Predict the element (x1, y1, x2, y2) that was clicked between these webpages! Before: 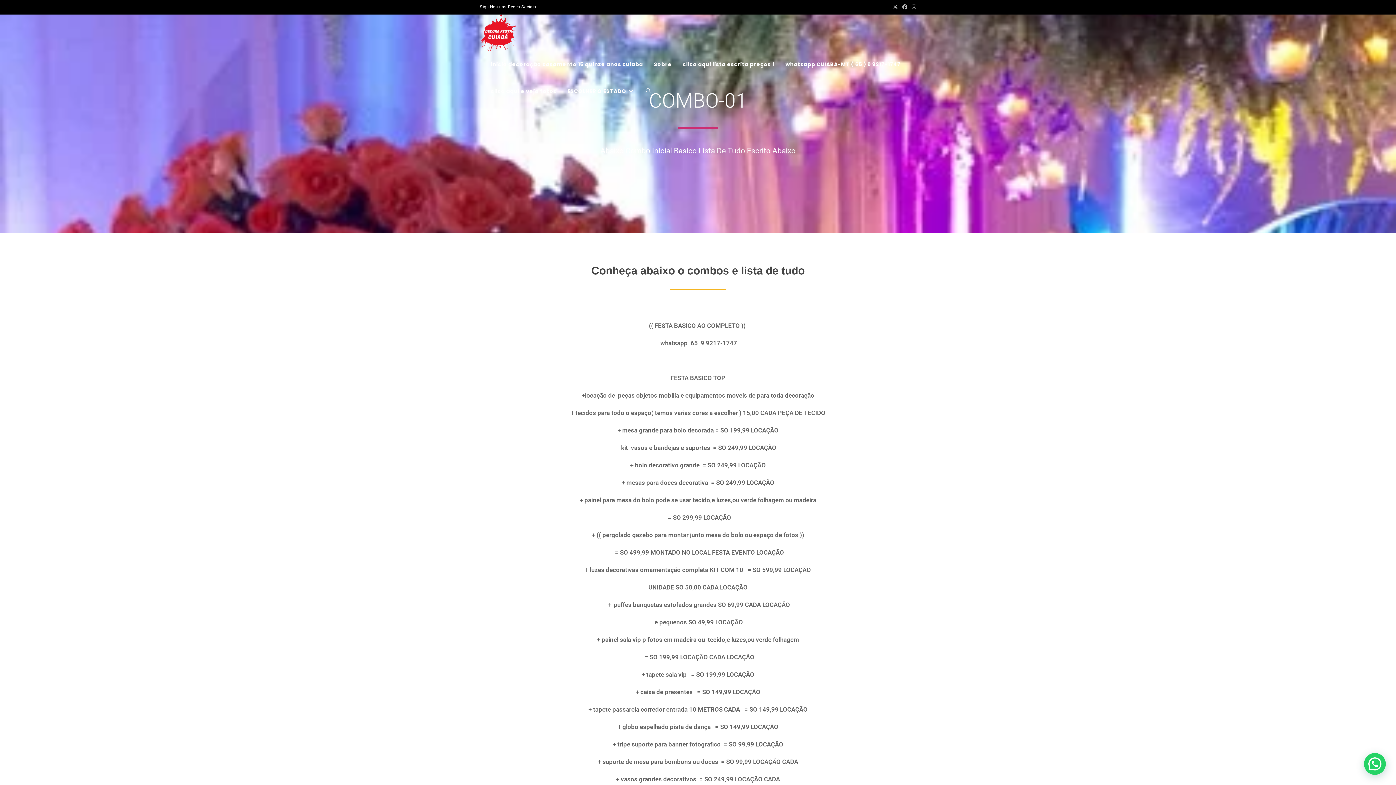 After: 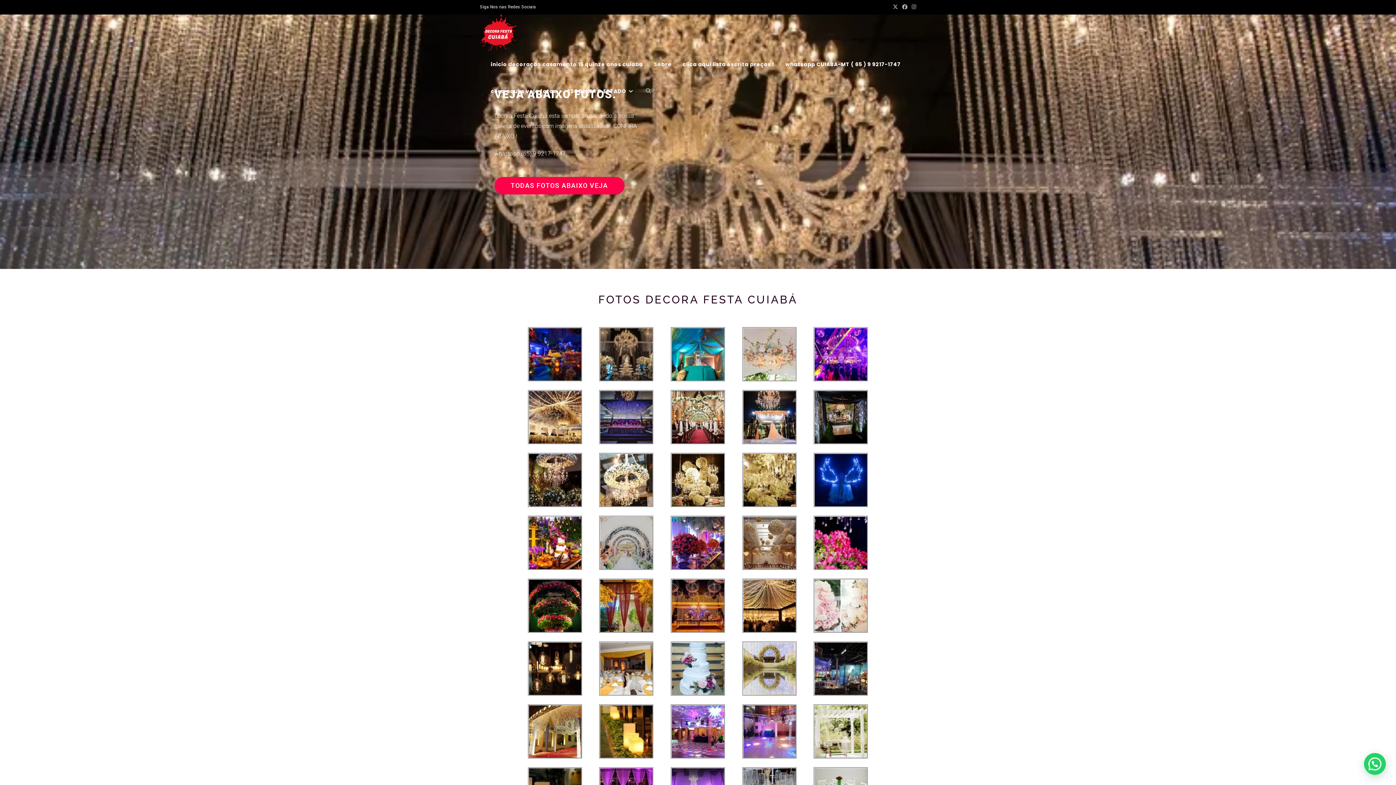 Action: label: clica aqui e veja fotos bbox: (485, 77, 562, 104)